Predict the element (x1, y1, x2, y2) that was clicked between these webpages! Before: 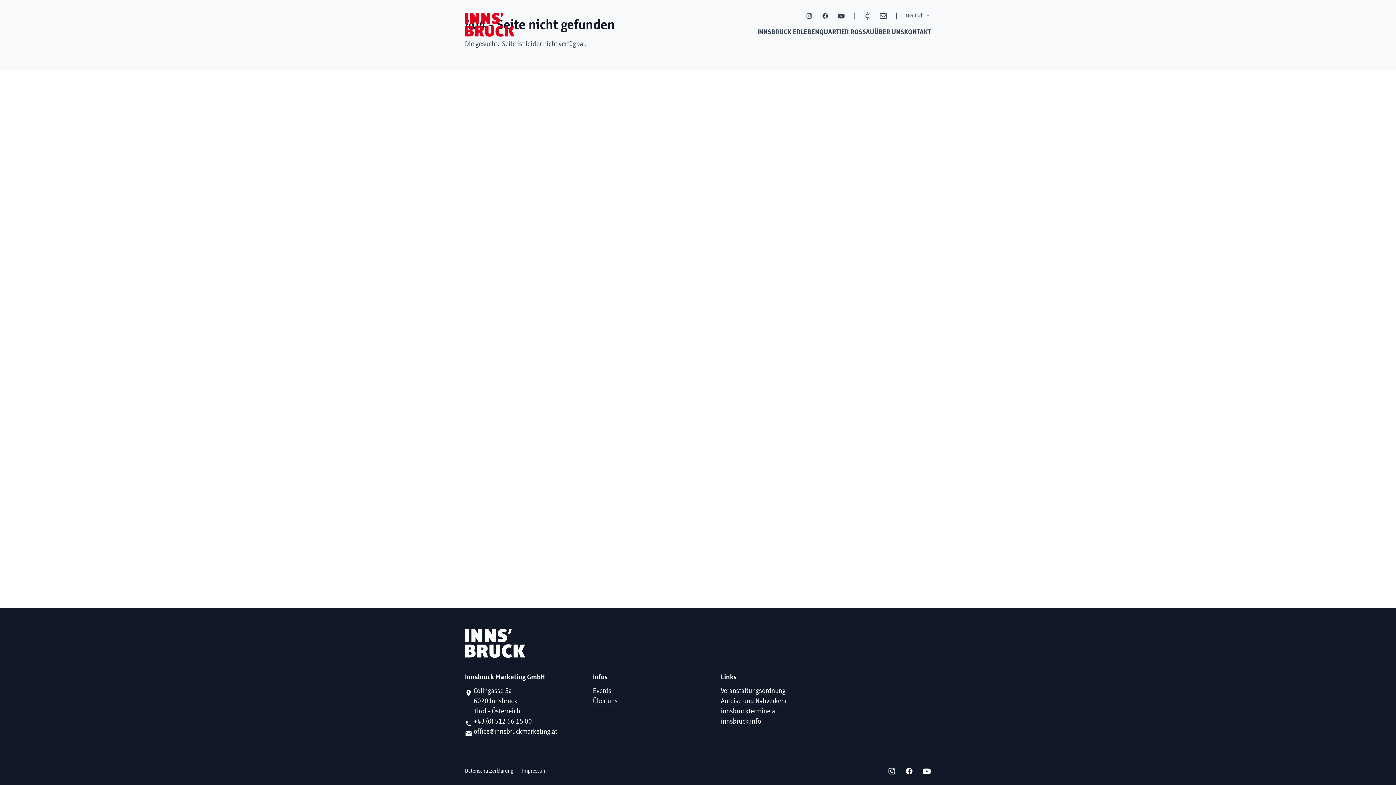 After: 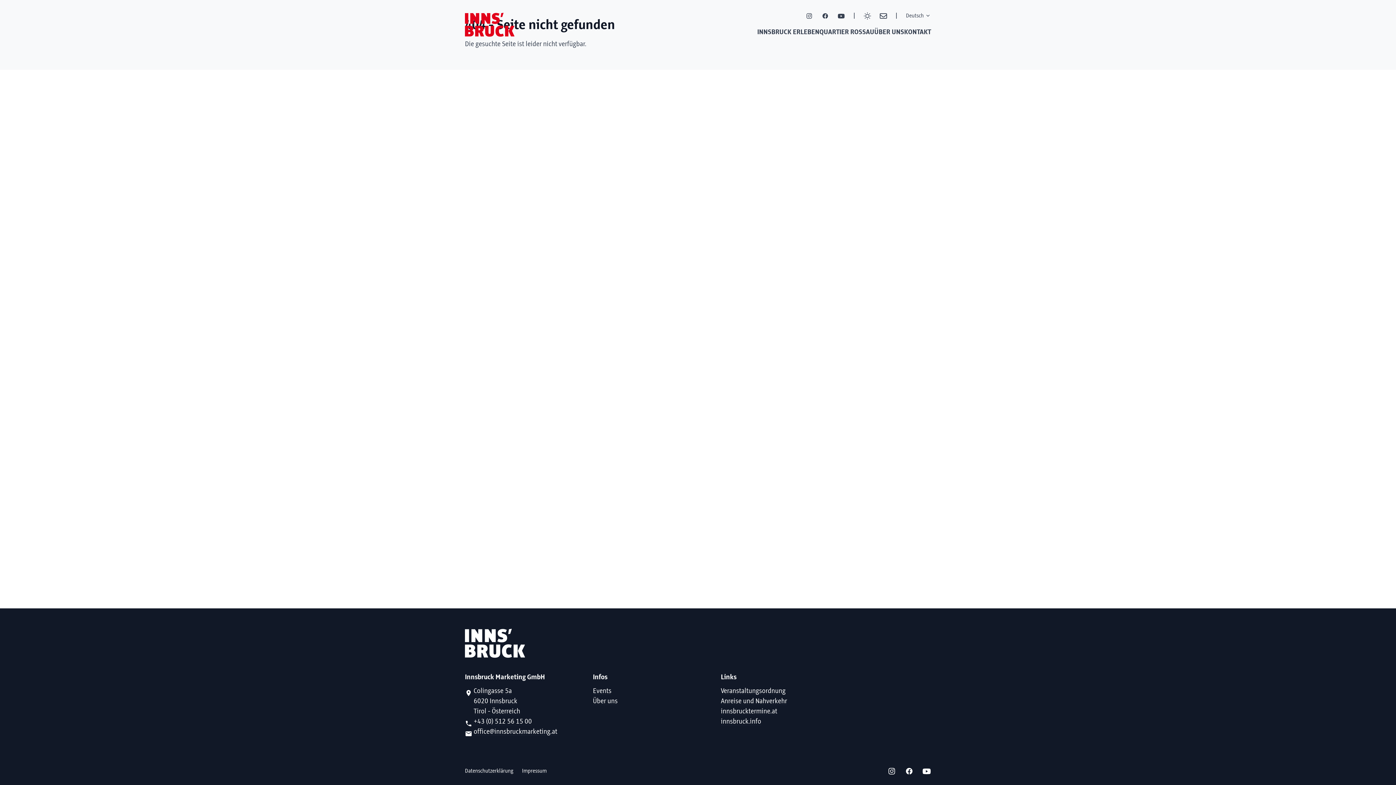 Action: bbox: (821, 12, 829, 20)